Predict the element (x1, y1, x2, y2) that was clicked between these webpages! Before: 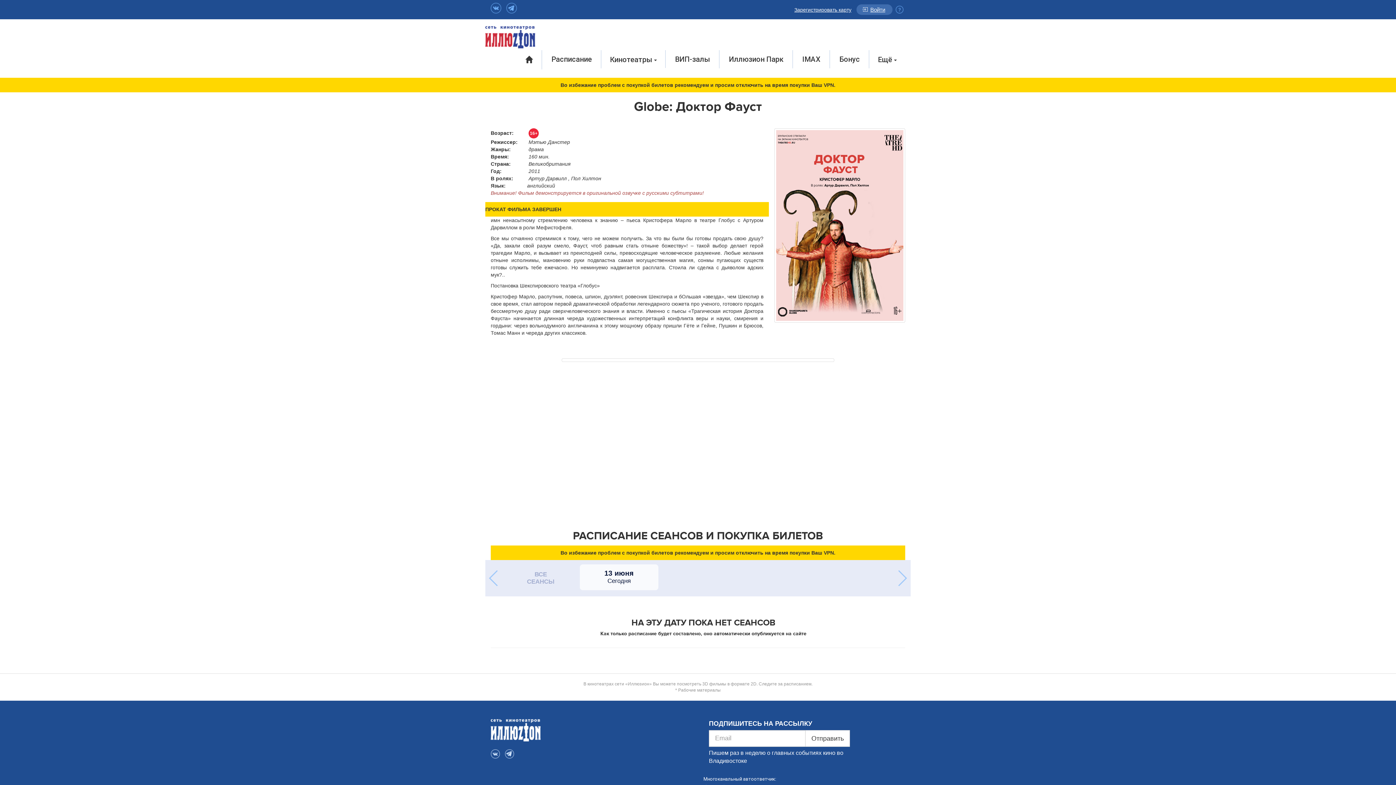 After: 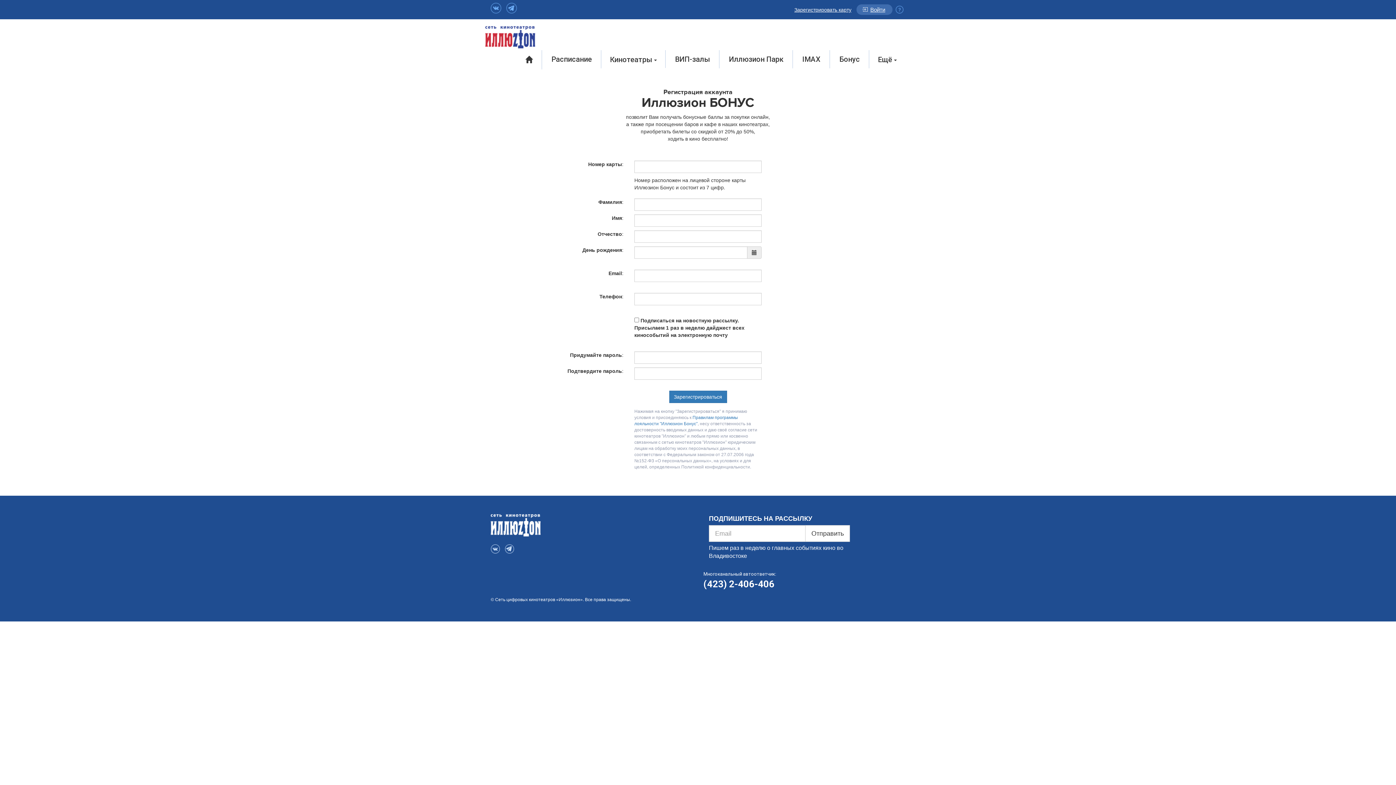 Action: label: Зарегистрировать карту bbox: (794, 6, 851, 12)